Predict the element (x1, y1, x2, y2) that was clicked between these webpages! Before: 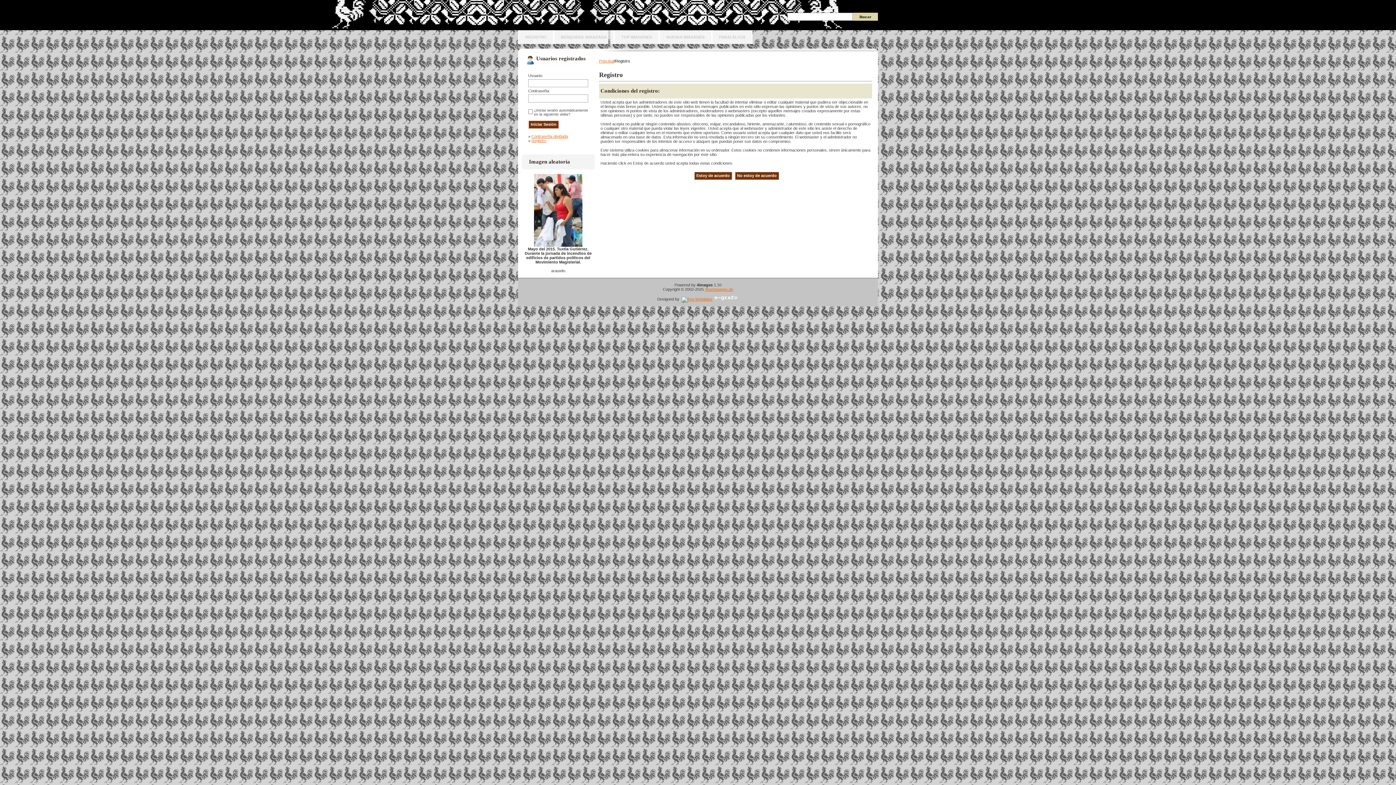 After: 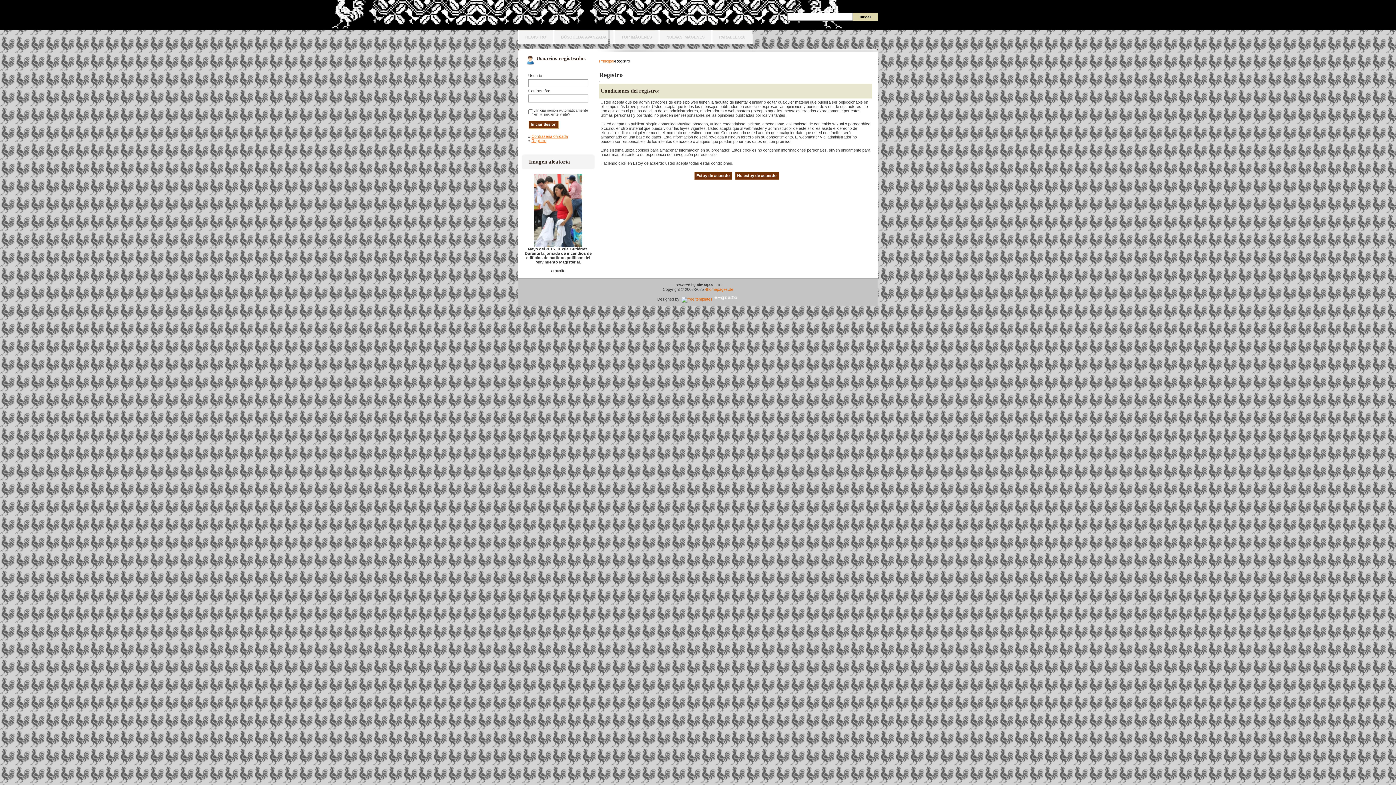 Action: bbox: (705, 287, 733, 291) label: 4homepages.de